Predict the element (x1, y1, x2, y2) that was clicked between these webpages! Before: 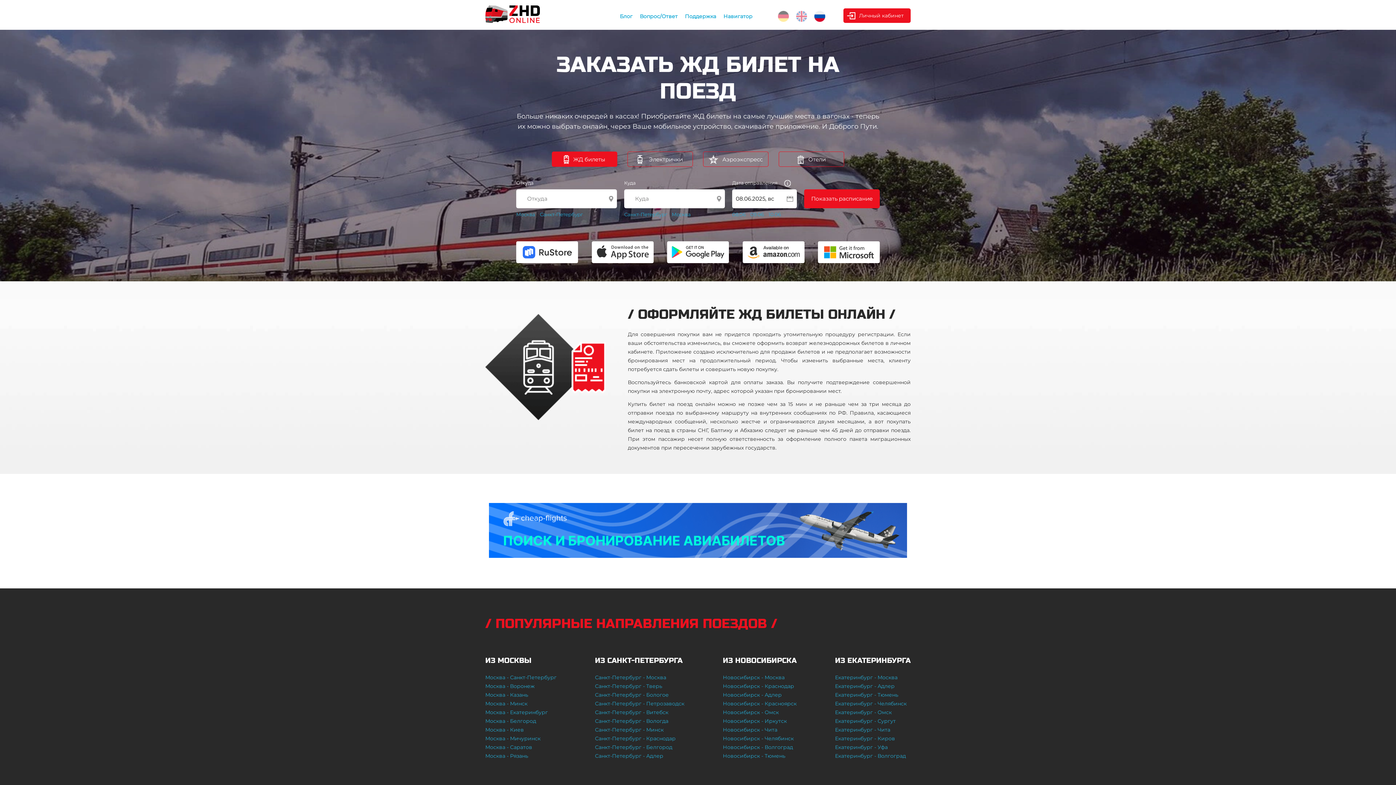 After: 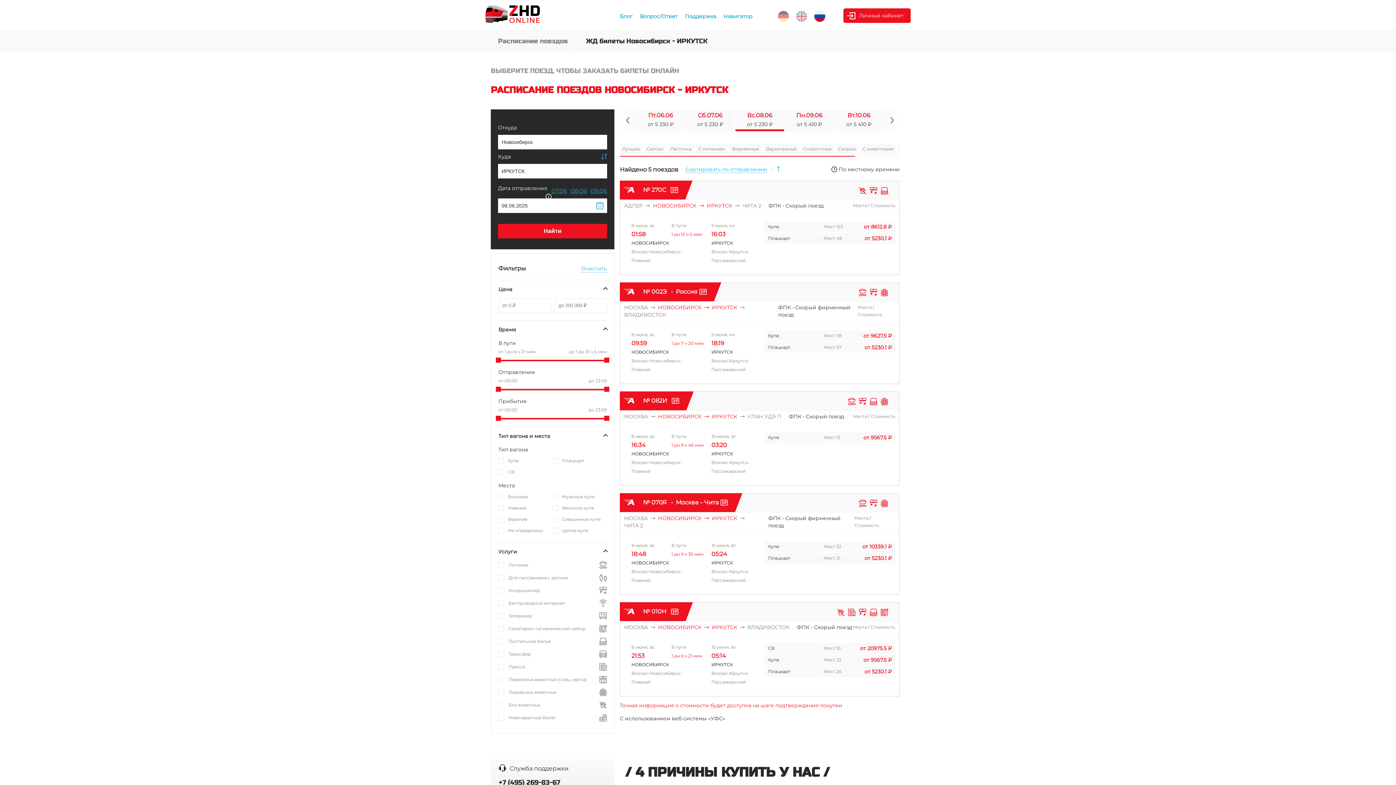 Action: bbox: (723, 718, 787, 724) label: Новосибирск - Иркутск